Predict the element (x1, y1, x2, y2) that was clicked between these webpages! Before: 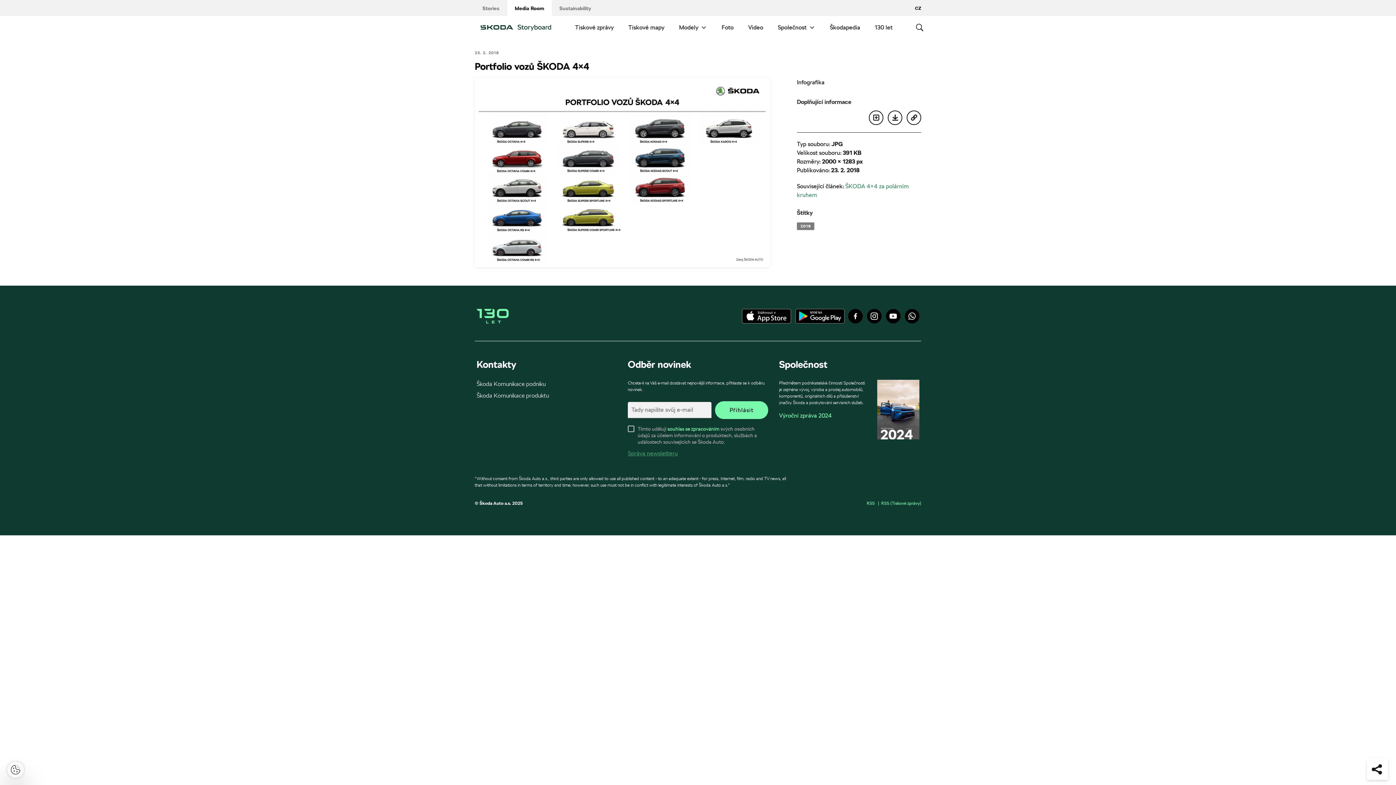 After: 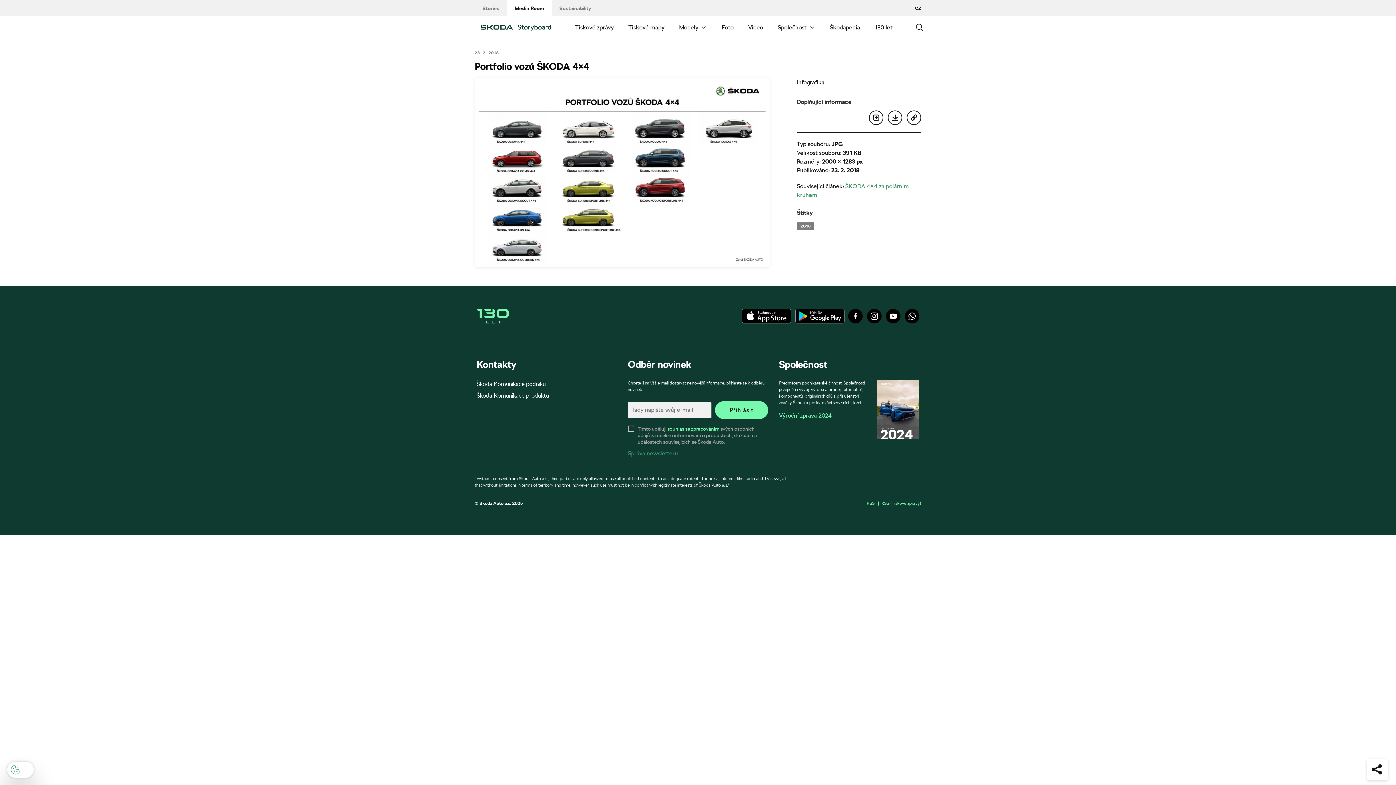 Action: bbox: (7, 762, 24, 778)